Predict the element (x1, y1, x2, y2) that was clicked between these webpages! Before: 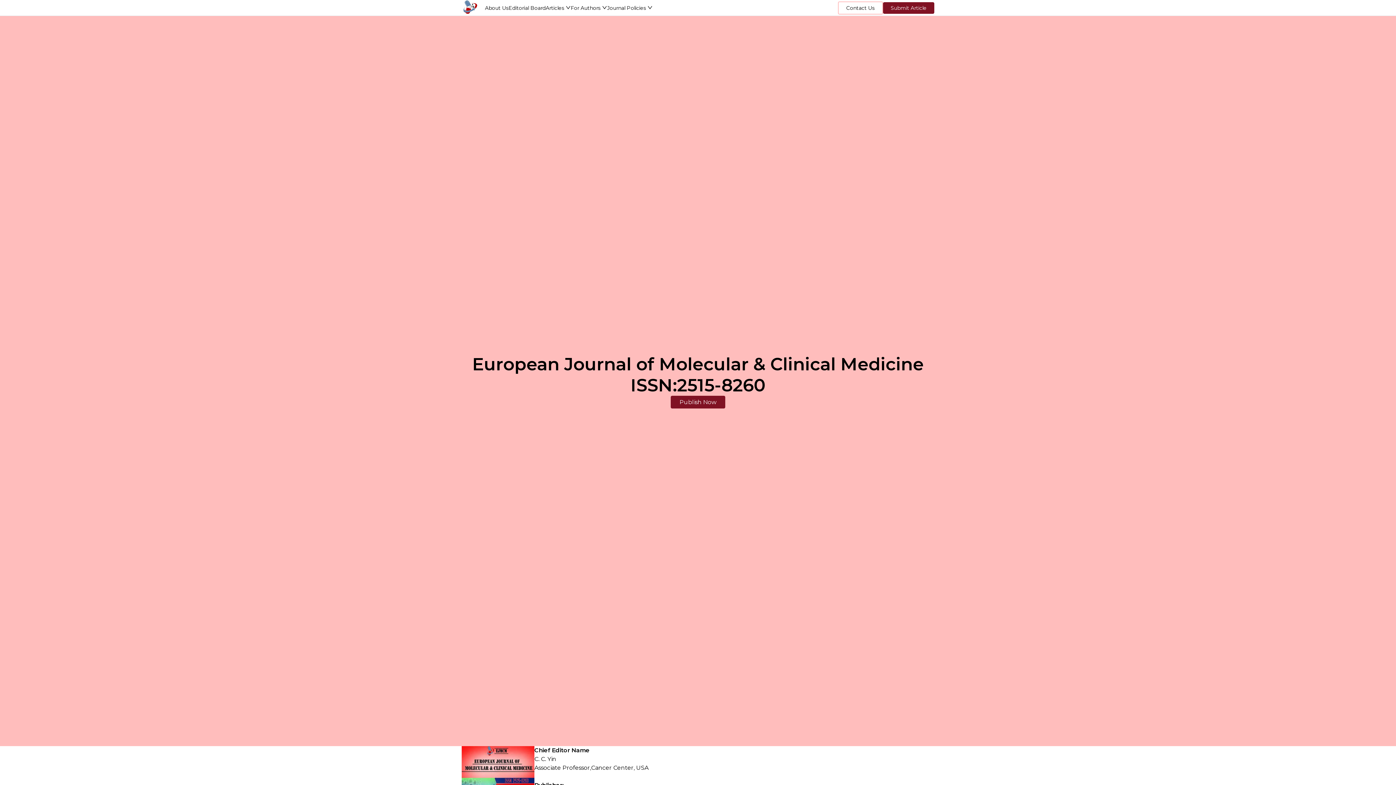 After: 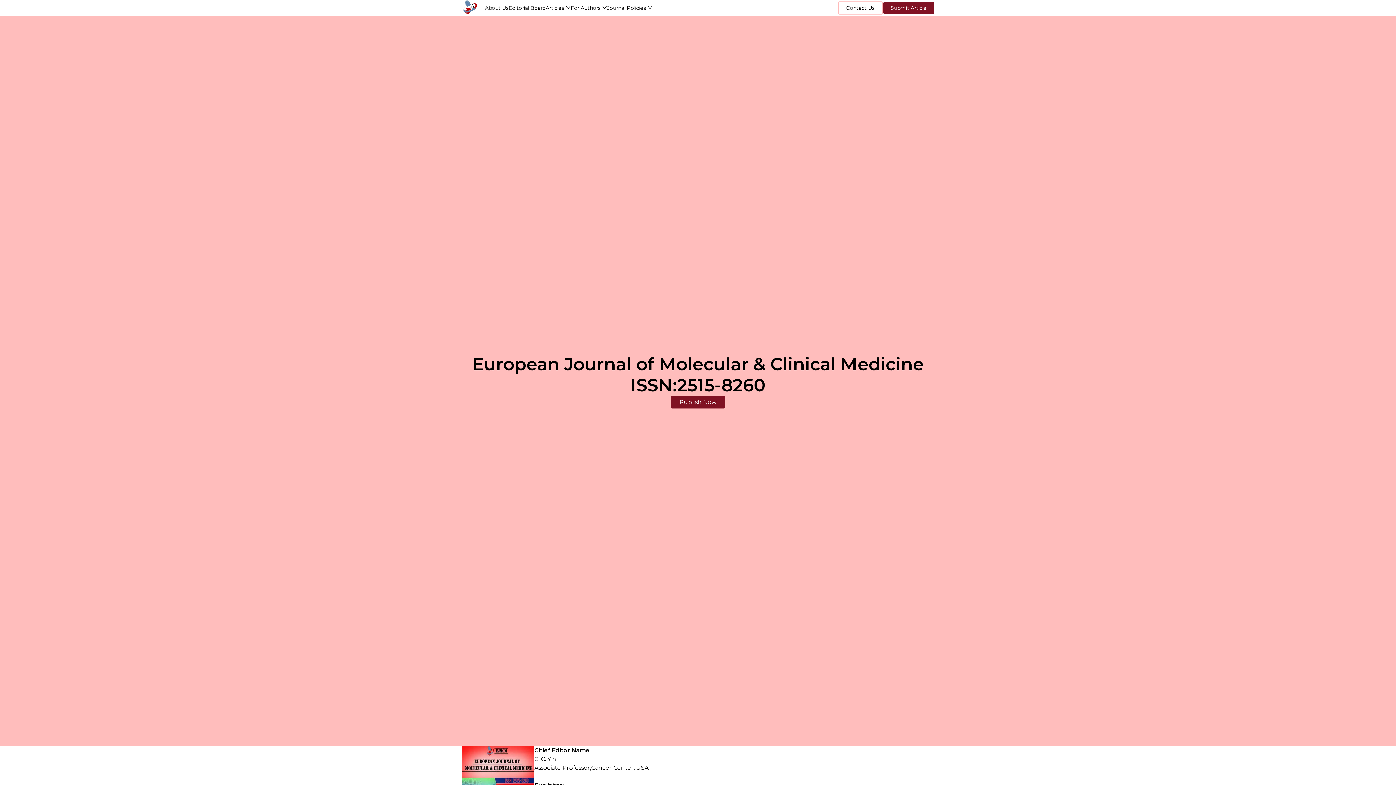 Action: bbox: (461, 0, 485, 15)